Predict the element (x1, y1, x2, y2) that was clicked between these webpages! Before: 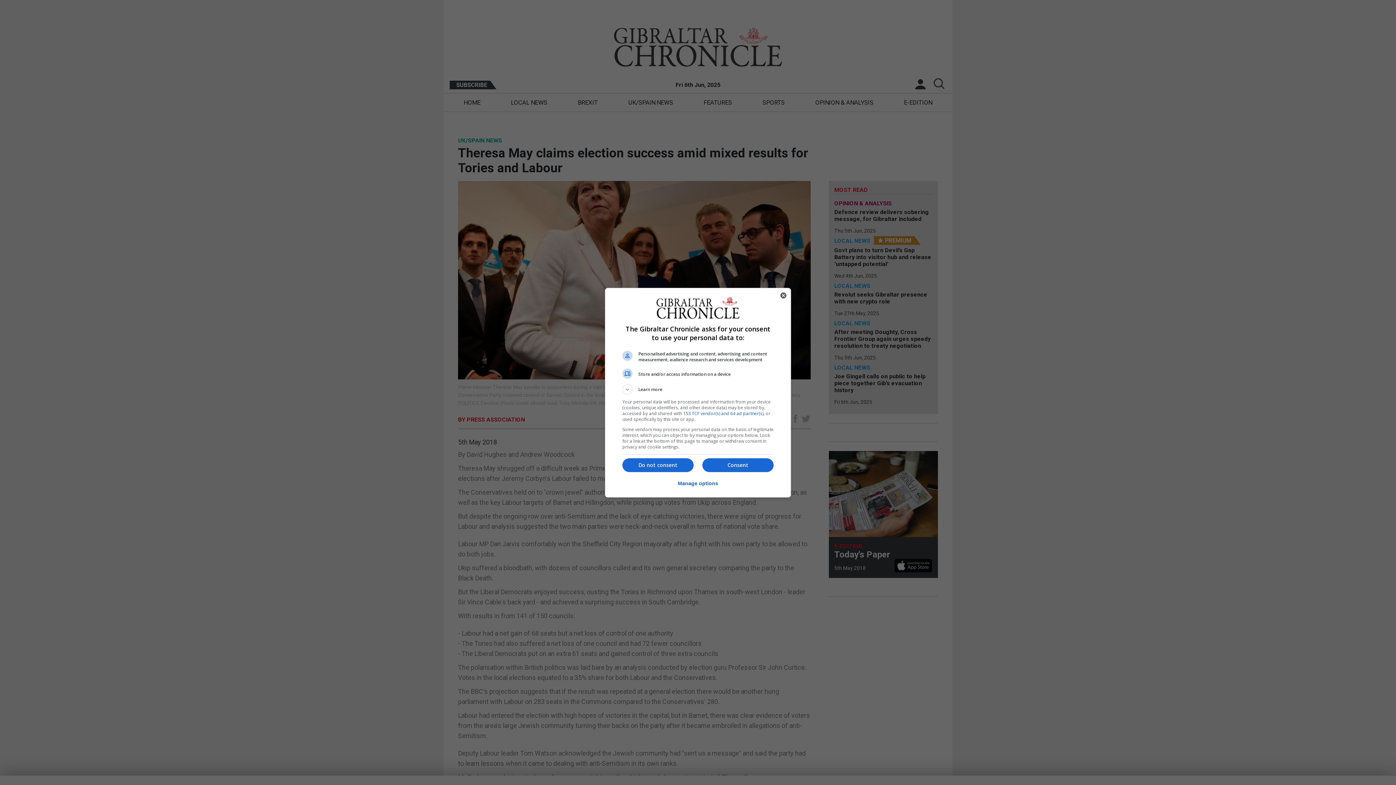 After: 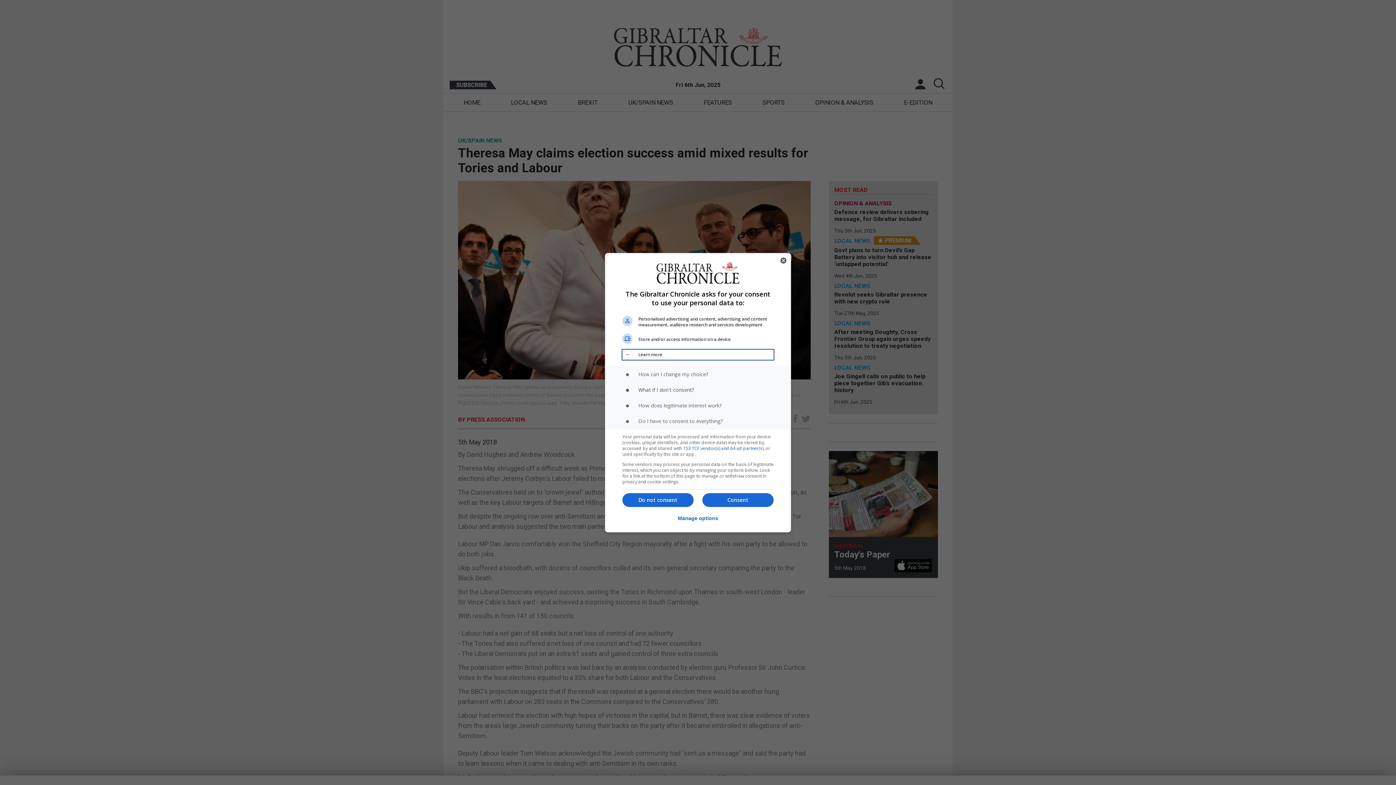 Action: label: Learn more bbox: (622, 384, 773, 394)